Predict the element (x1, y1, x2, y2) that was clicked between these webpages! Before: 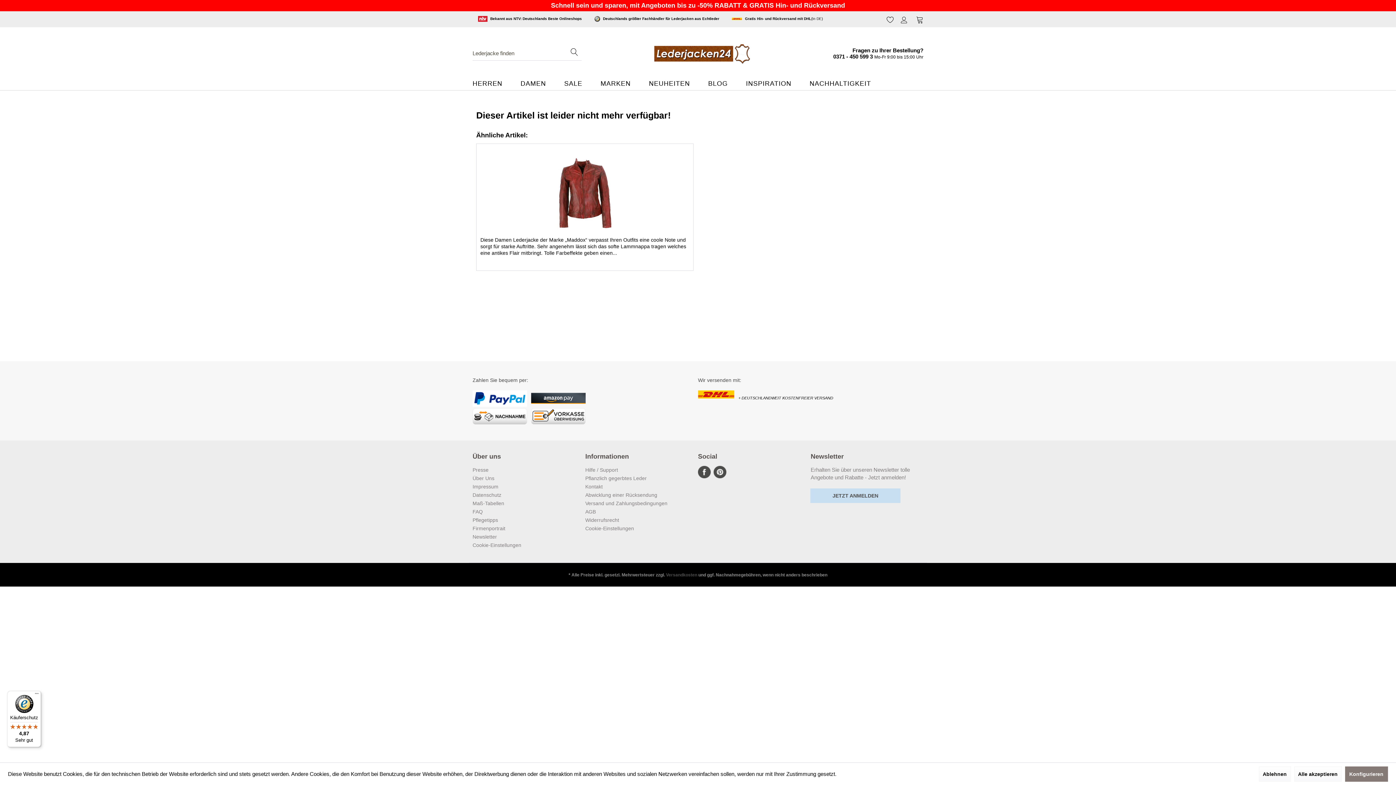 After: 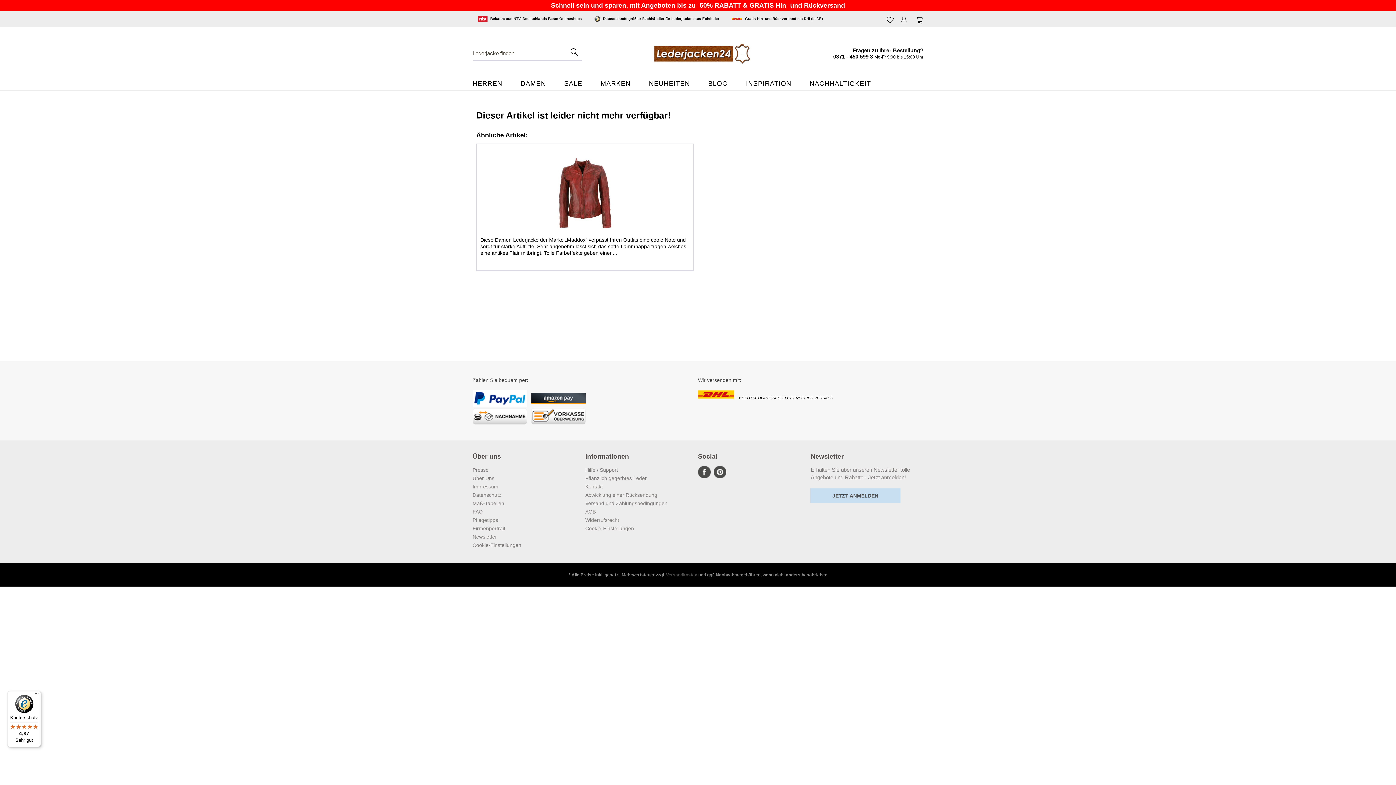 Action: label: Ablehnen bbox: (1259, 766, 1291, 782)